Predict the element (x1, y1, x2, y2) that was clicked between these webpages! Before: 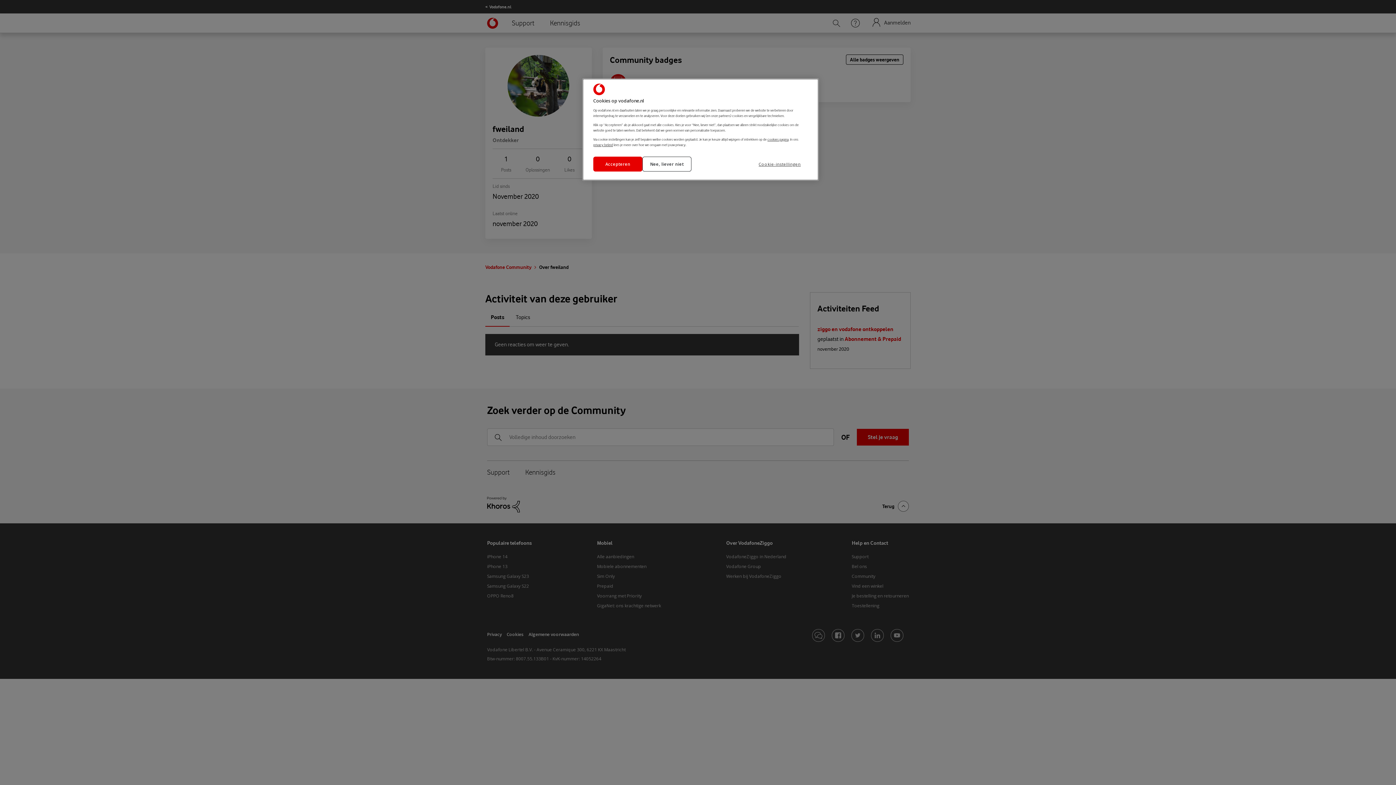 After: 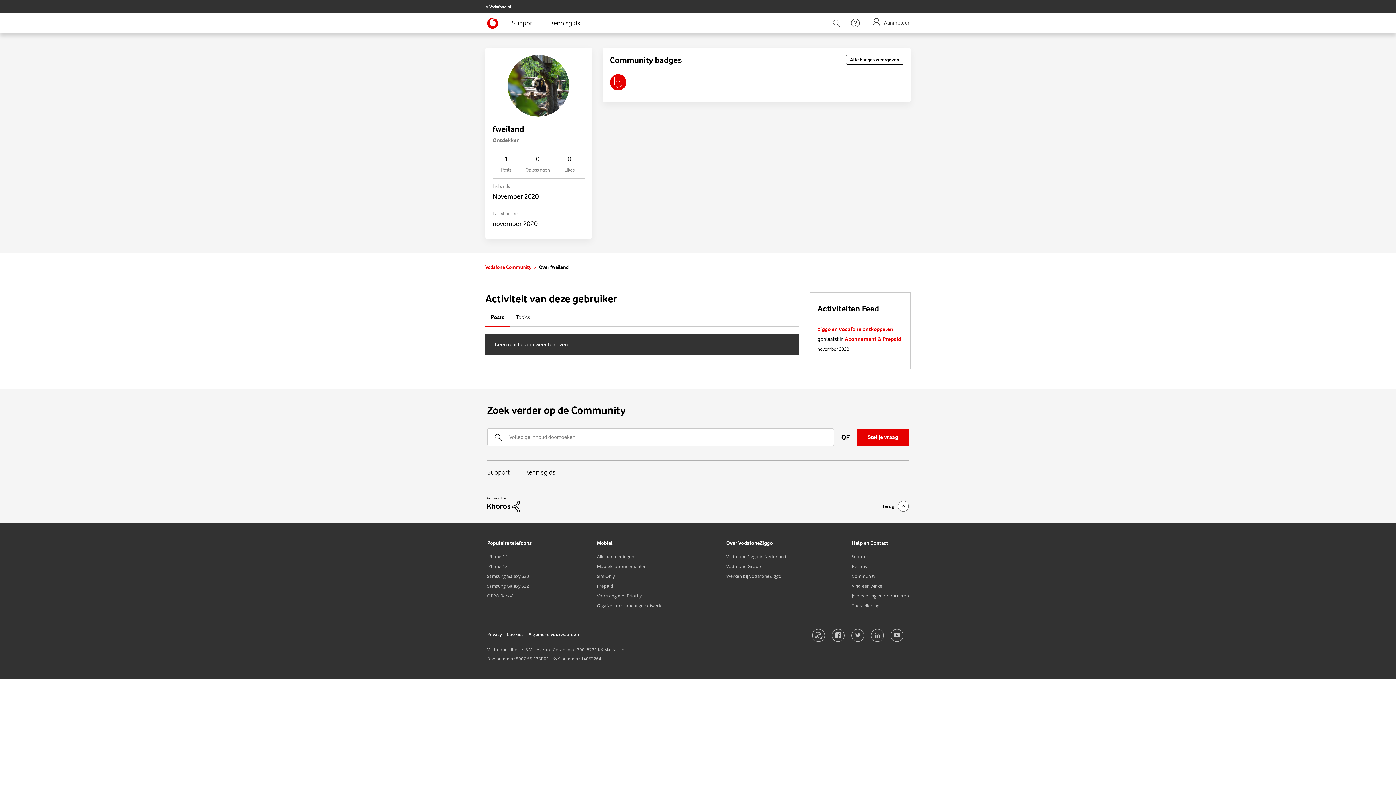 Action: label: Nee, liever niet bbox: (642, 156, 691, 171)